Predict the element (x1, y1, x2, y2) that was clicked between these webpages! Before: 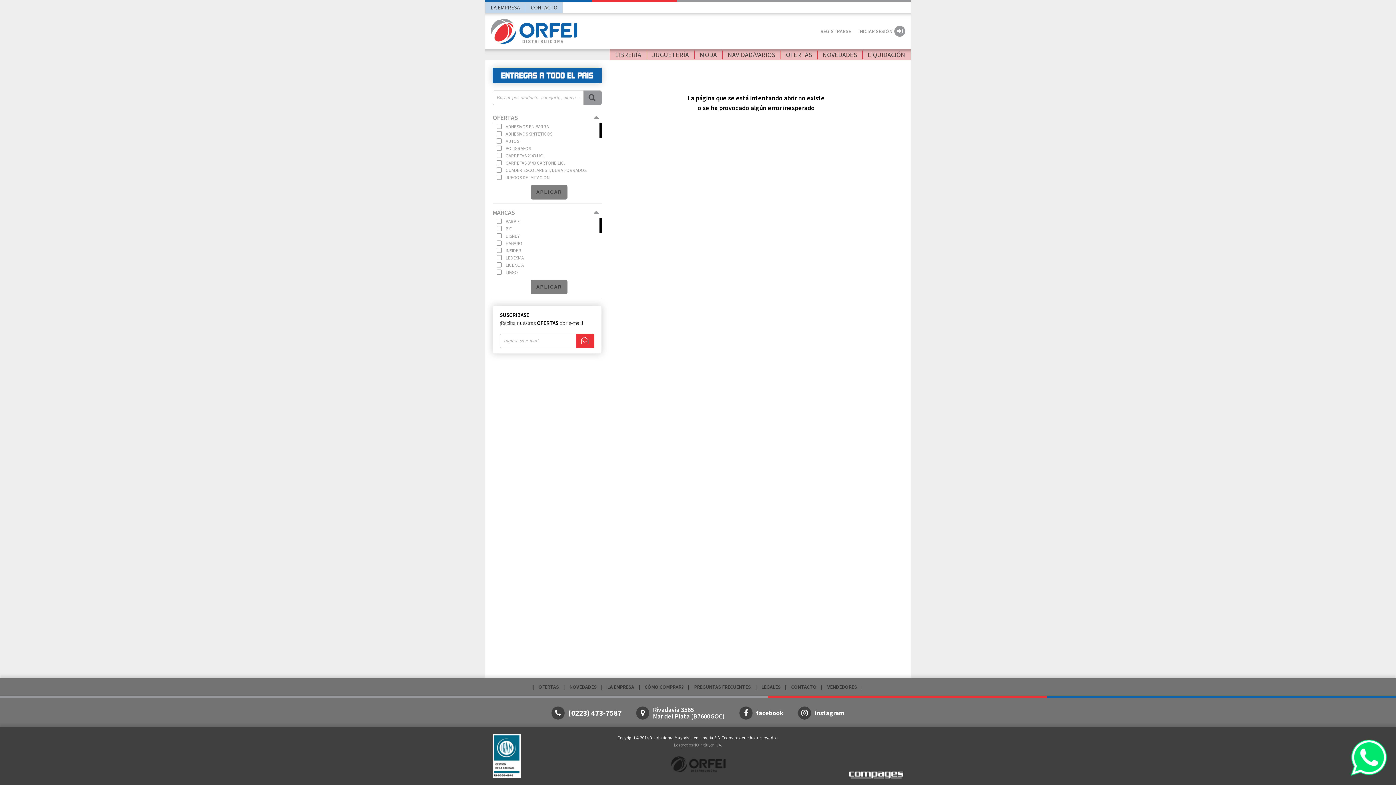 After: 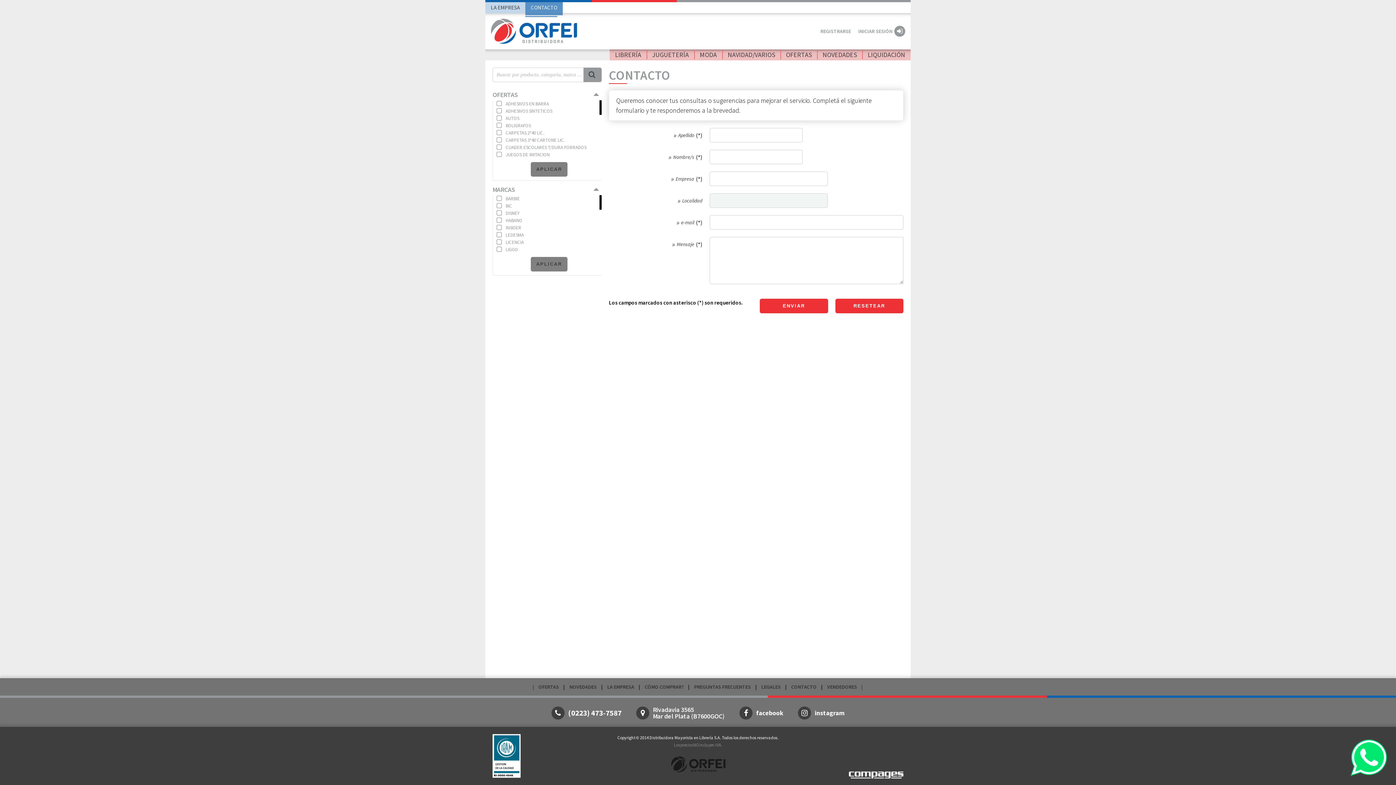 Action: bbox: (525, 2, 562, 13) label: CONTACTO